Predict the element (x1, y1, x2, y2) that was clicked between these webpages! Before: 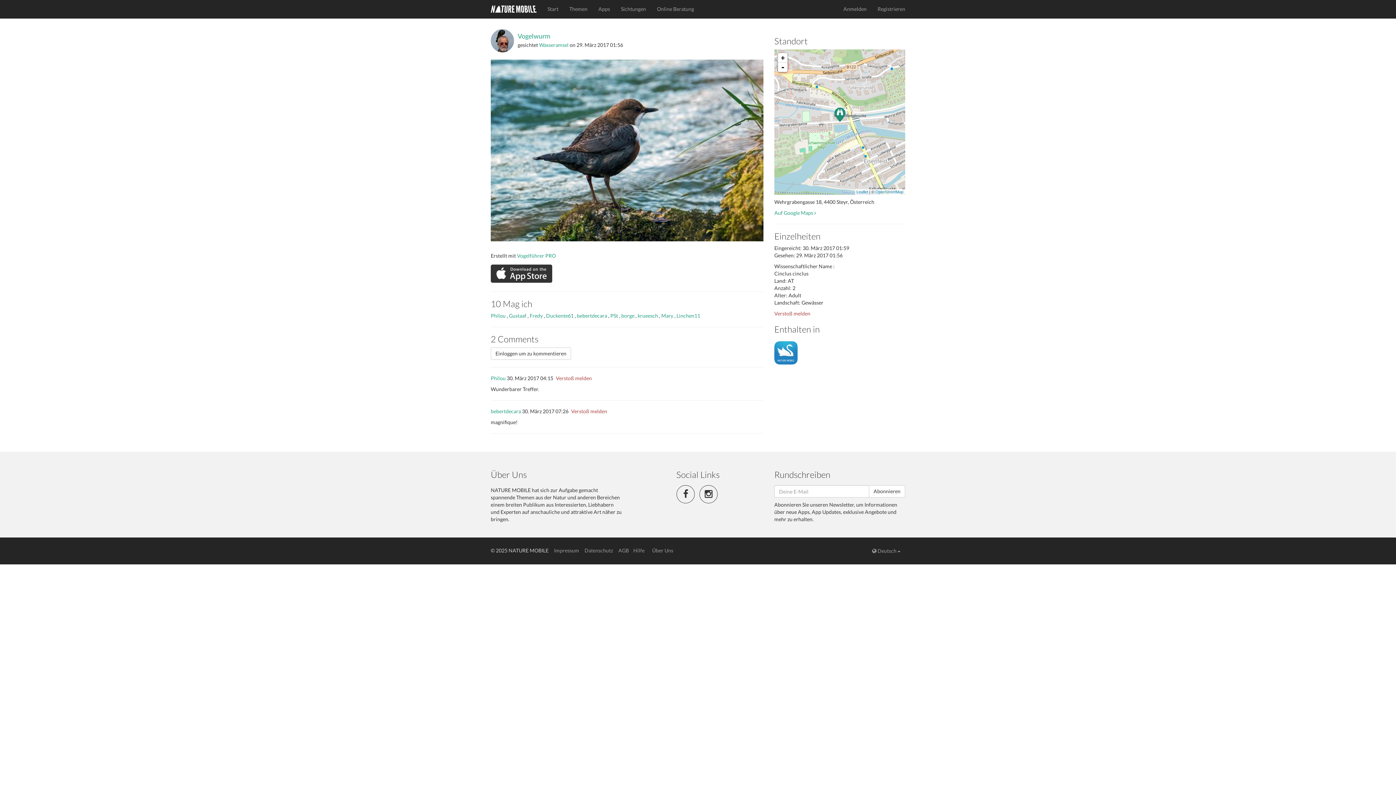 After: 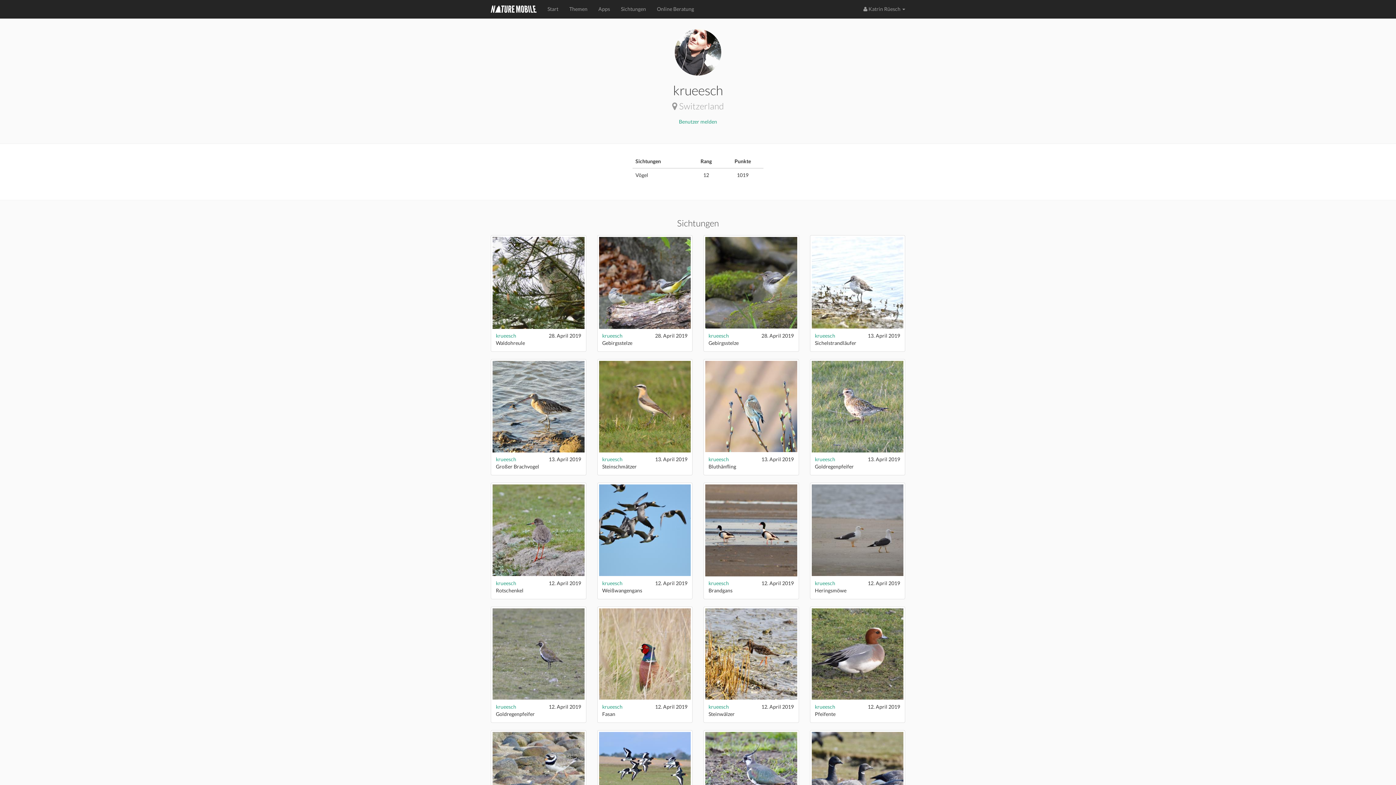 Action: label: krueesch bbox: (637, 312, 658, 318)